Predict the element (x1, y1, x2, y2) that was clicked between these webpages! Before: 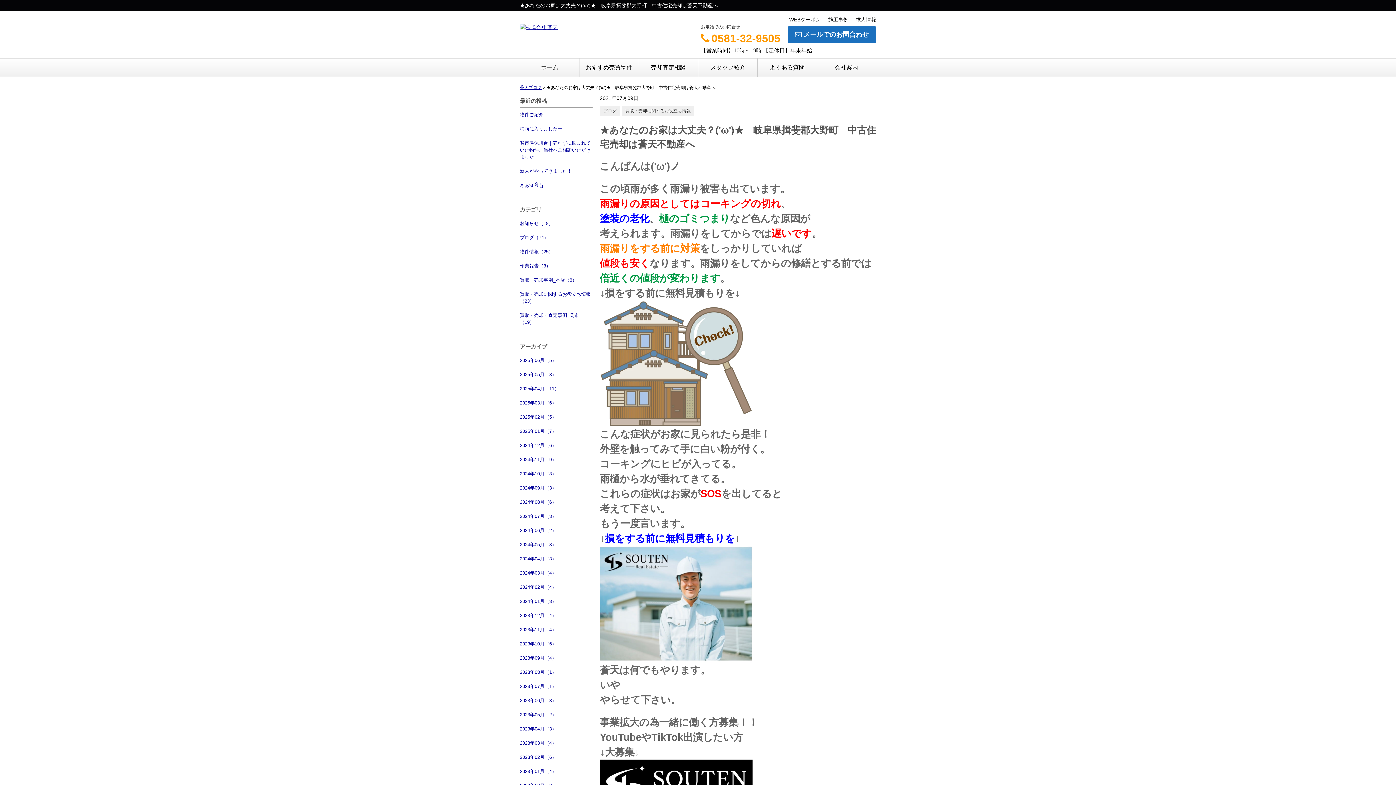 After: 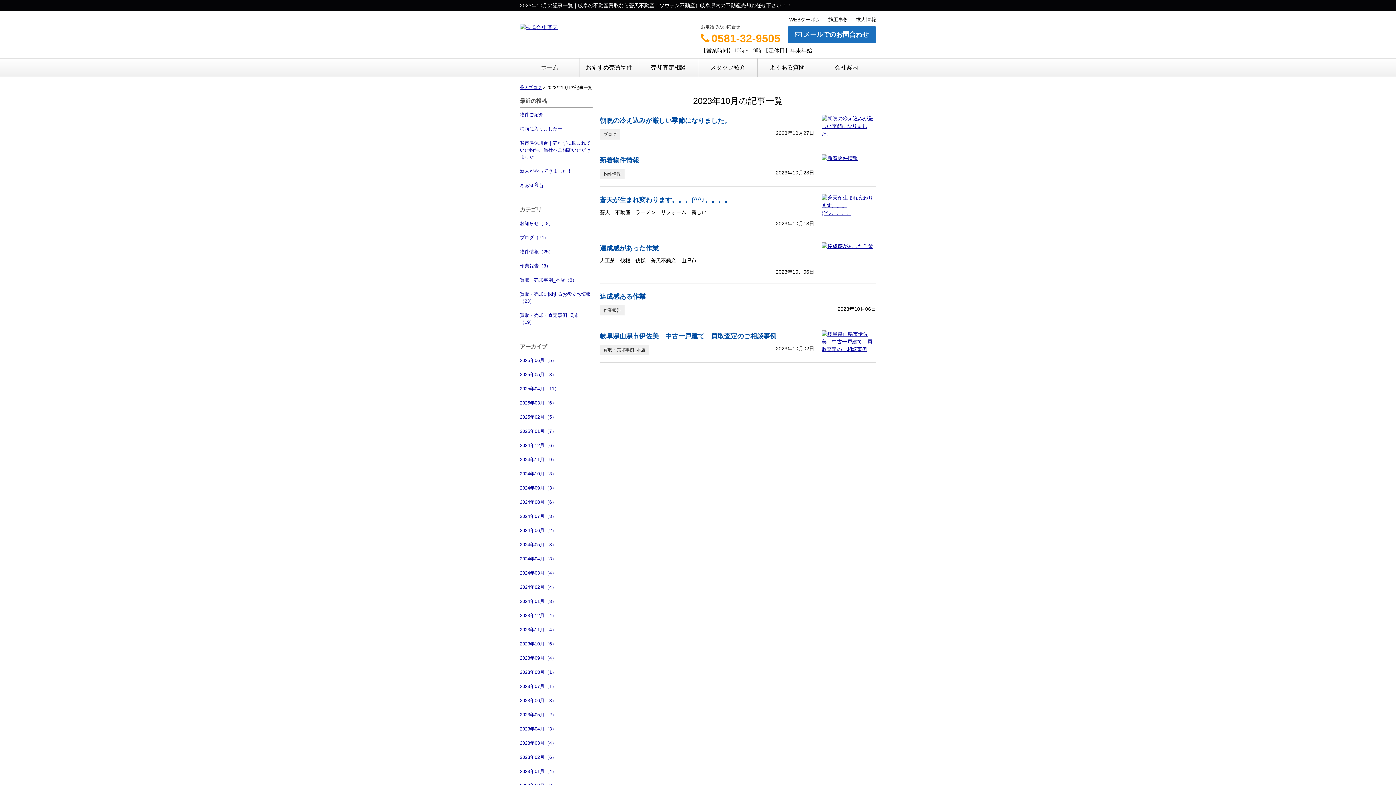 Action: bbox: (520, 637, 592, 651) label: 2023年10月（6）